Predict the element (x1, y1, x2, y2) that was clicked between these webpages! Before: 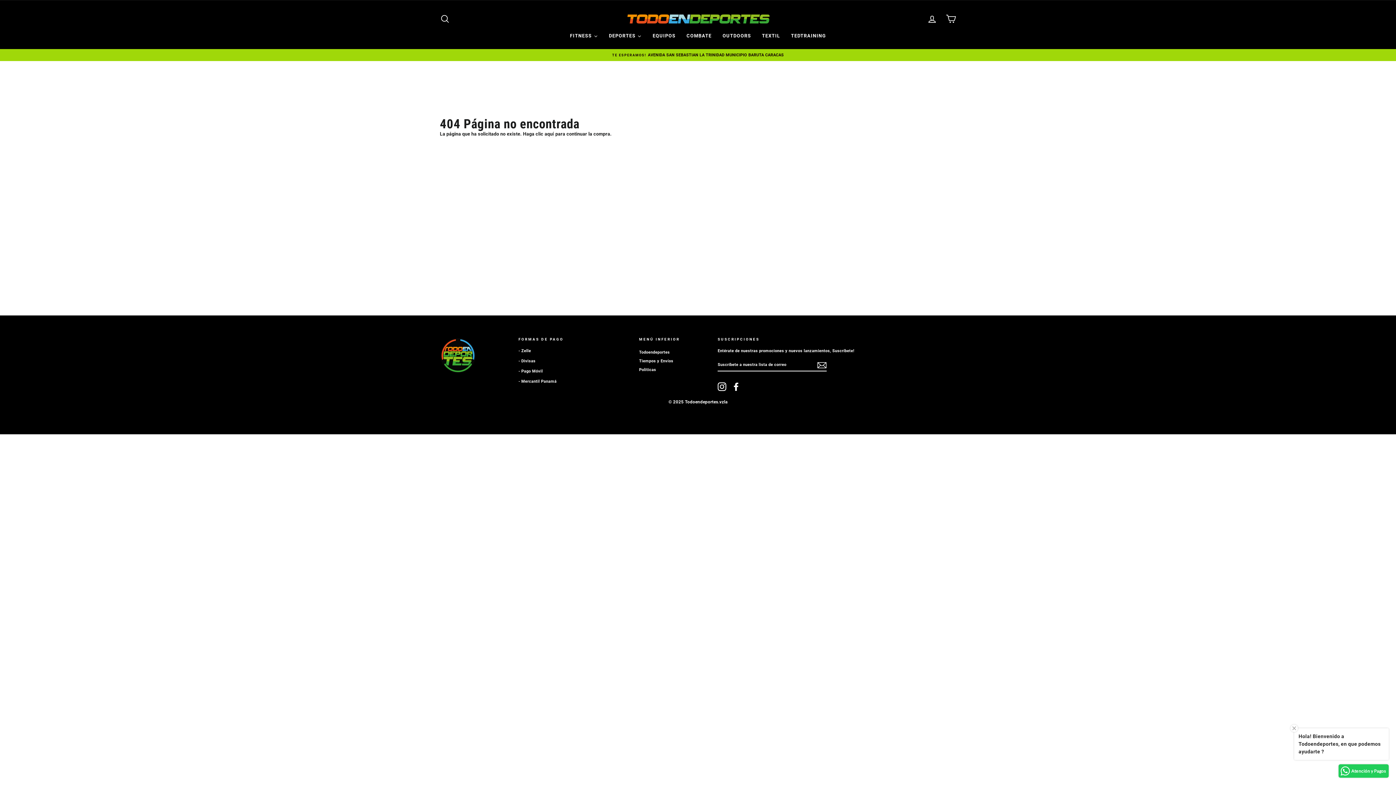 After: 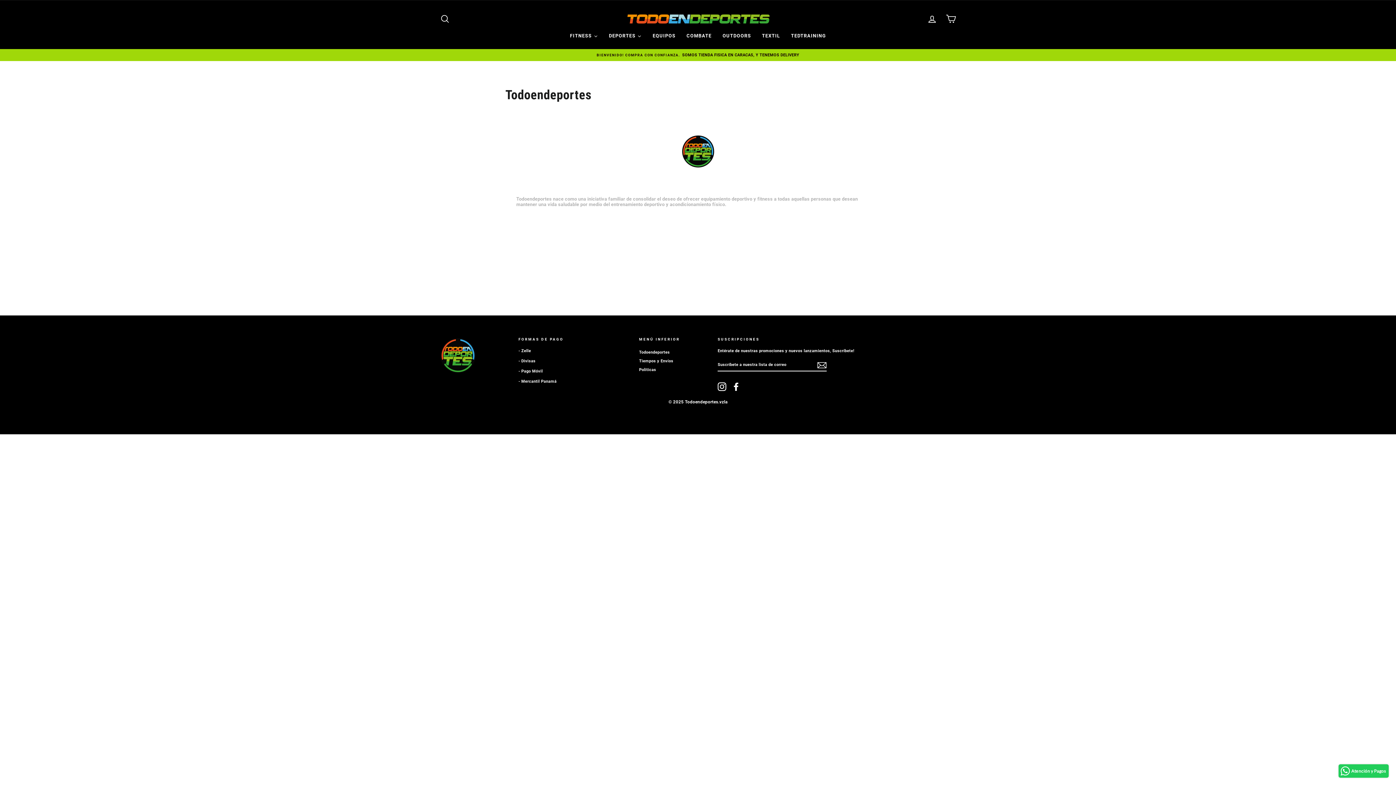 Action: label: Todoendeportes bbox: (639, 348, 670, 356)